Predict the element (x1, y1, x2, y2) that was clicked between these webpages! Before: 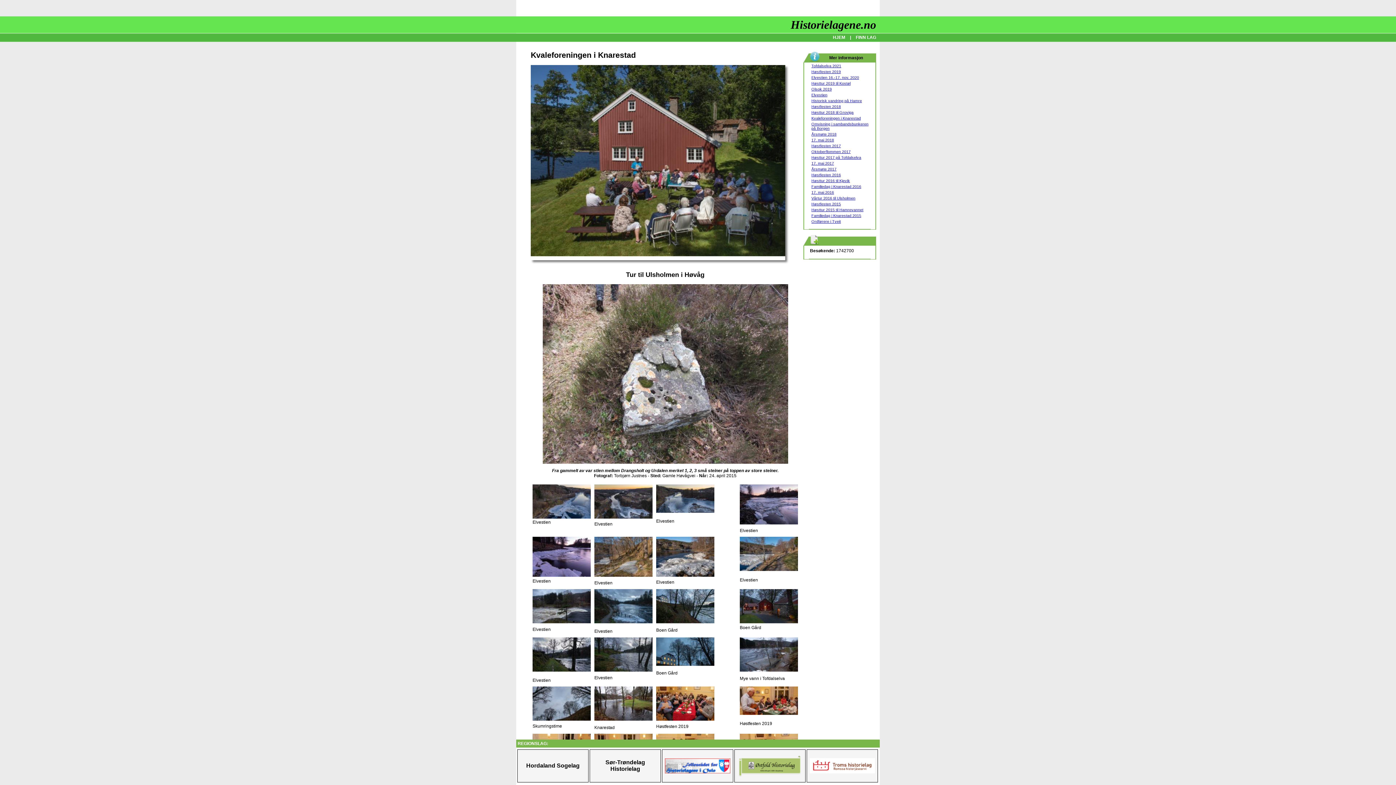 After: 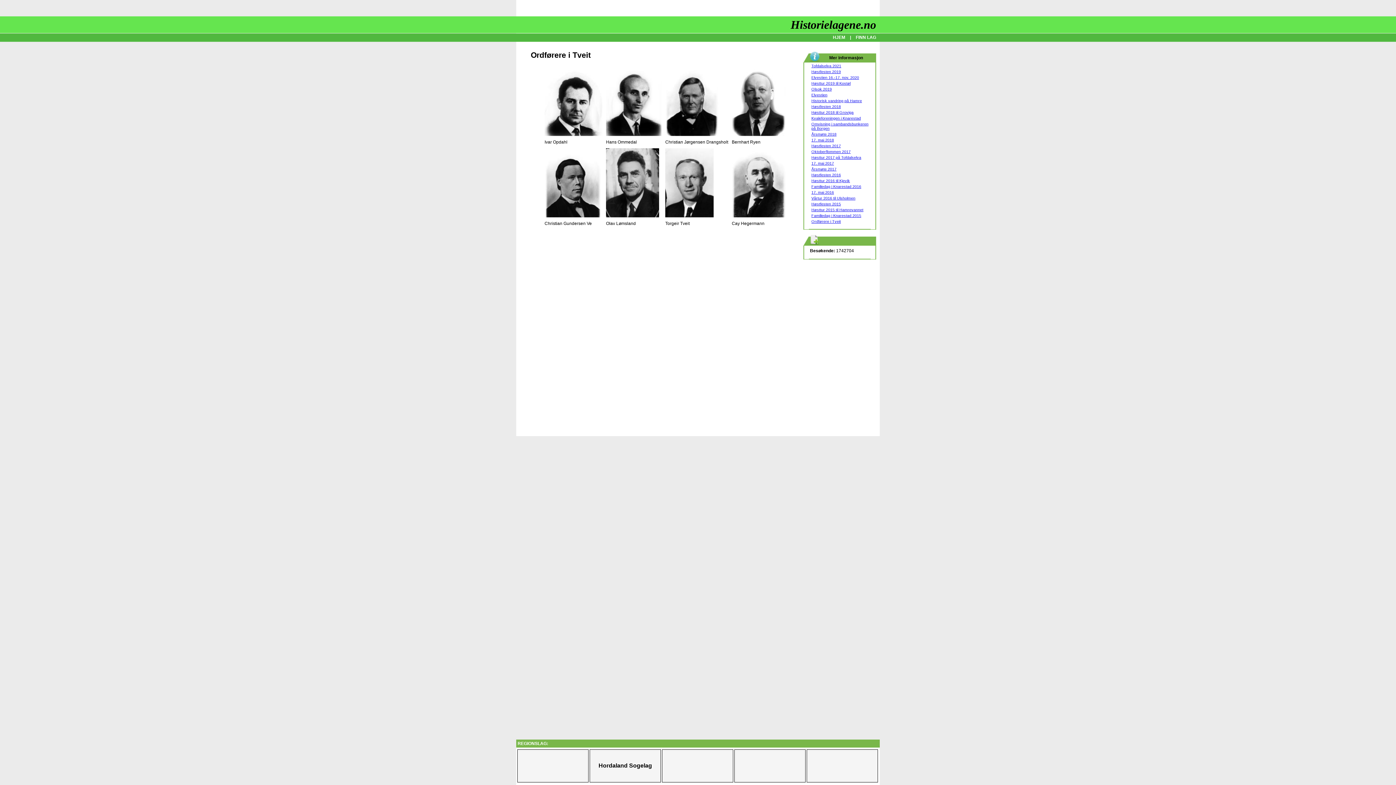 Action: bbox: (811, 219, 841, 223) label: Ordførere i Tveit